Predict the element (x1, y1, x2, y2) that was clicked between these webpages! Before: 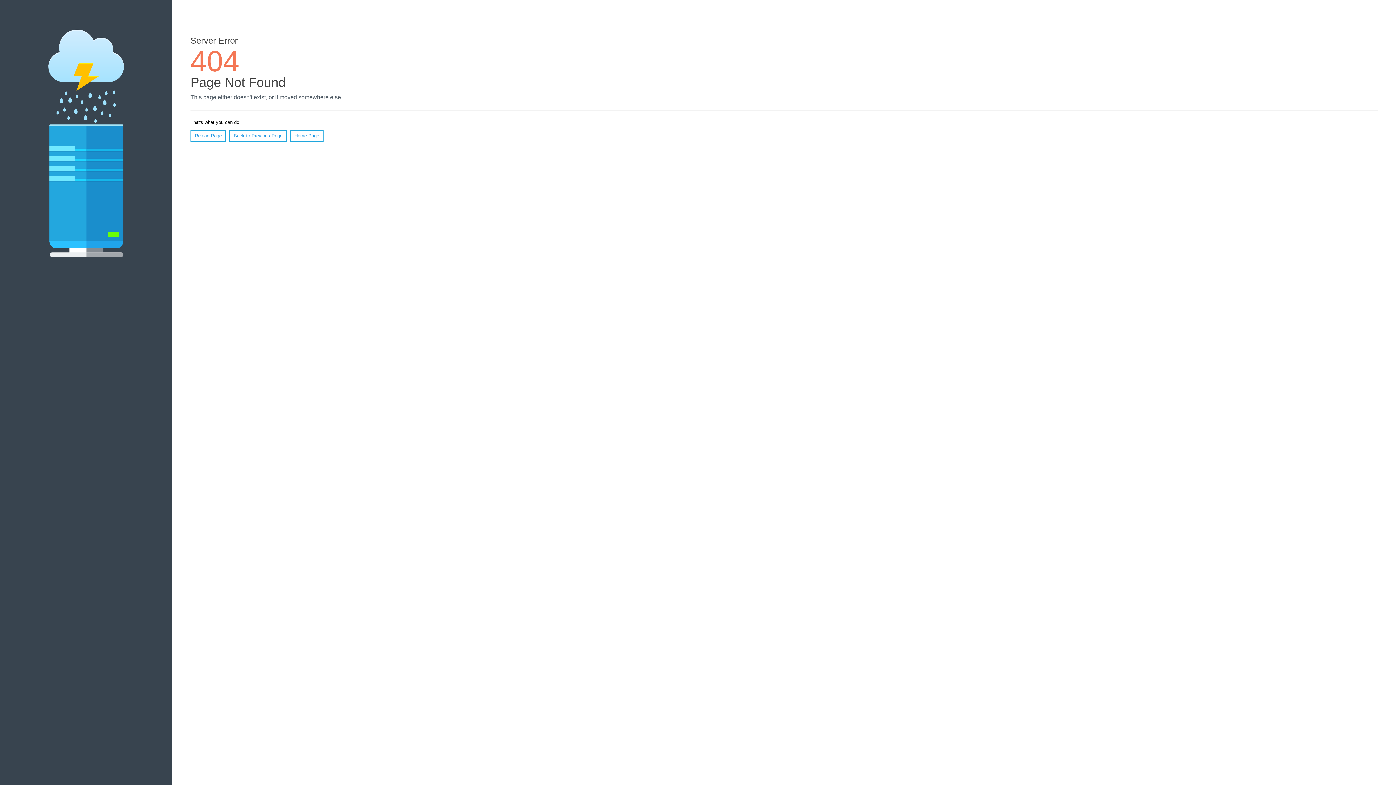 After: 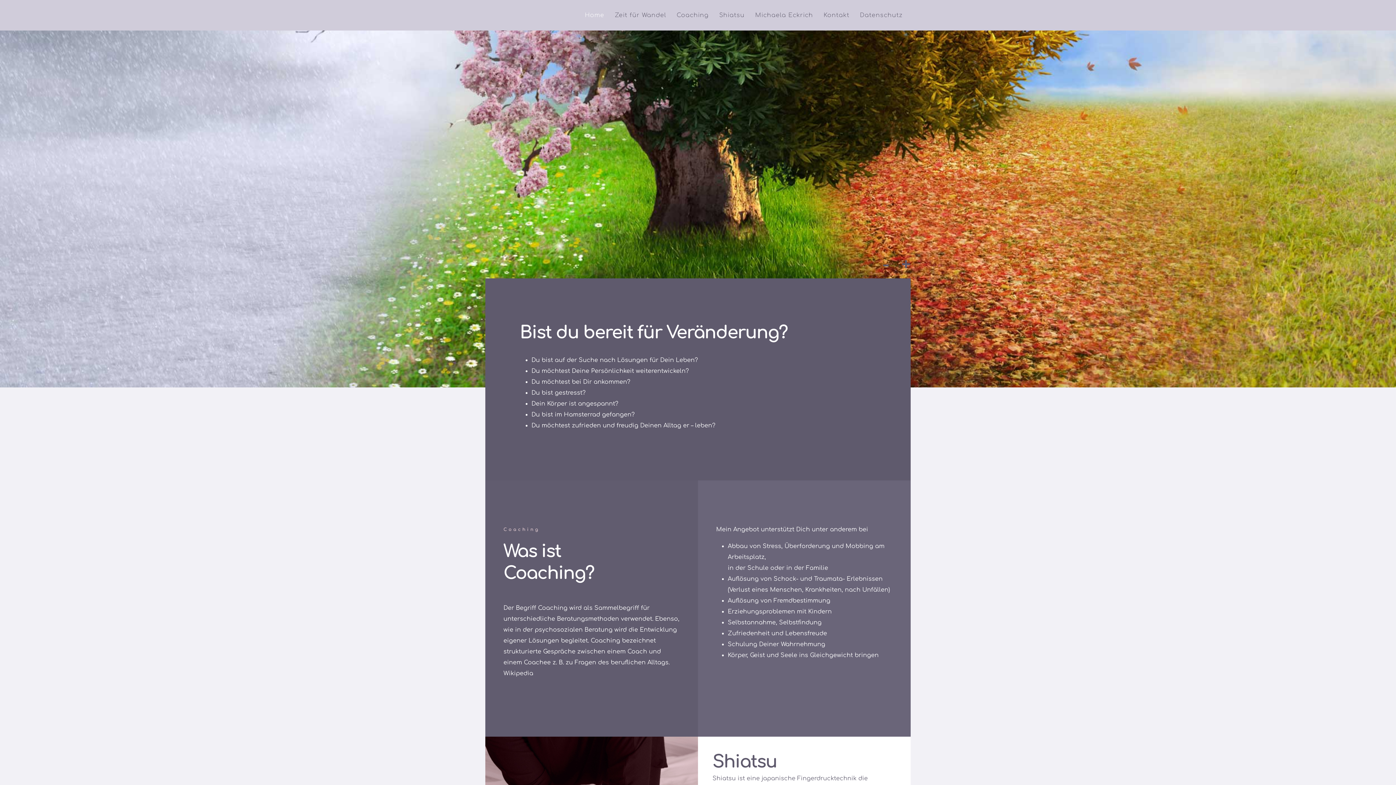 Action: bbox: (290, 130, 323, 141) label: Home Page